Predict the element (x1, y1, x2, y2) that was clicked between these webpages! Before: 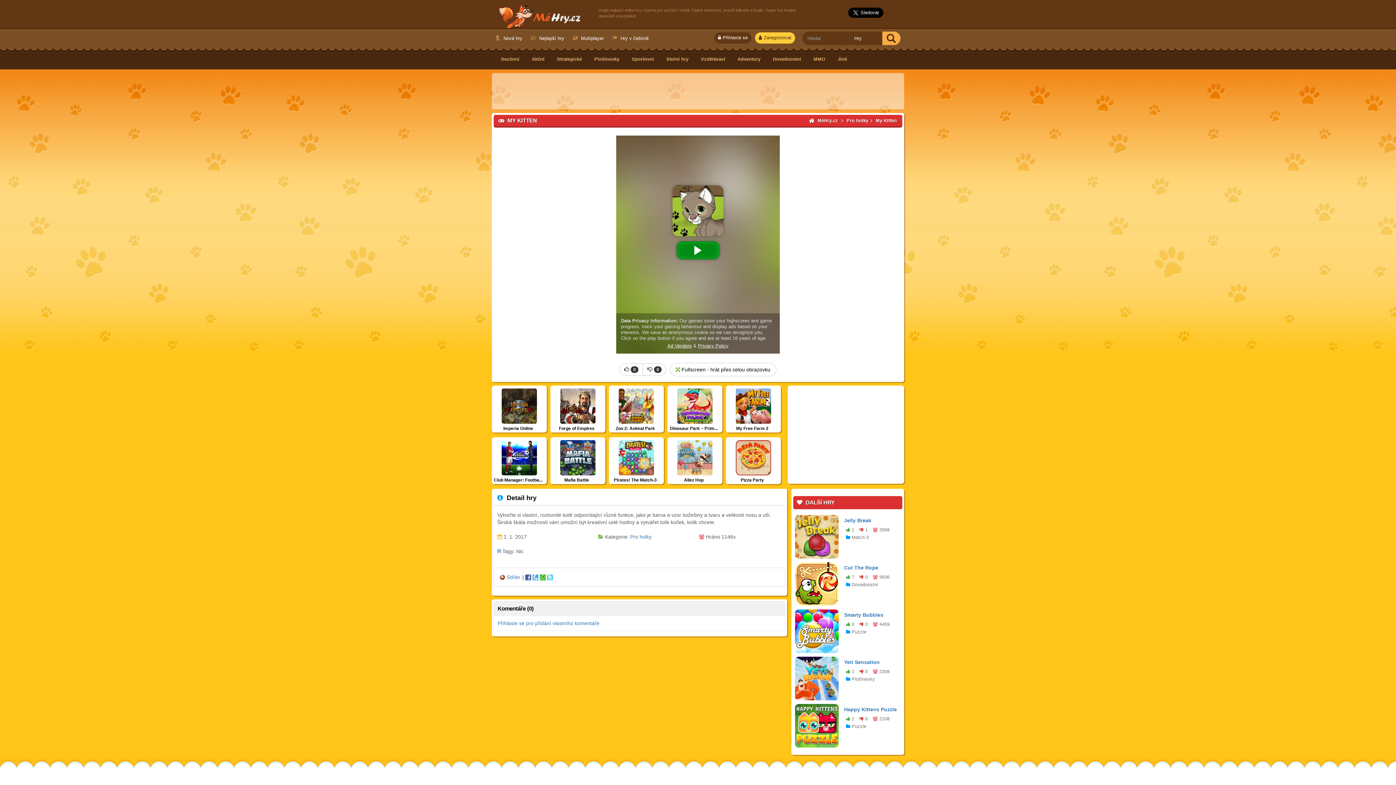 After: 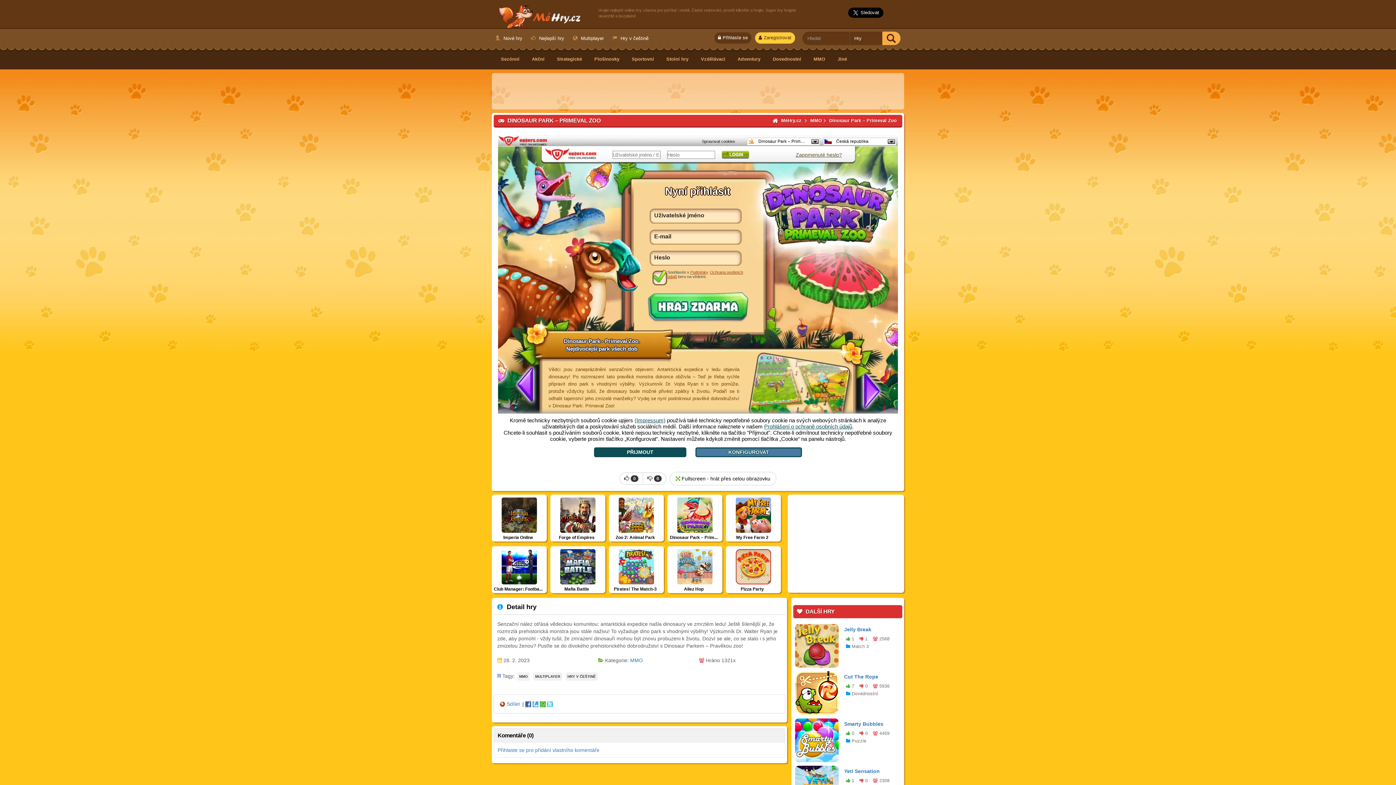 Action: label: Dinosaur Park – Prim... bbox: (669, 388, 720, 432)